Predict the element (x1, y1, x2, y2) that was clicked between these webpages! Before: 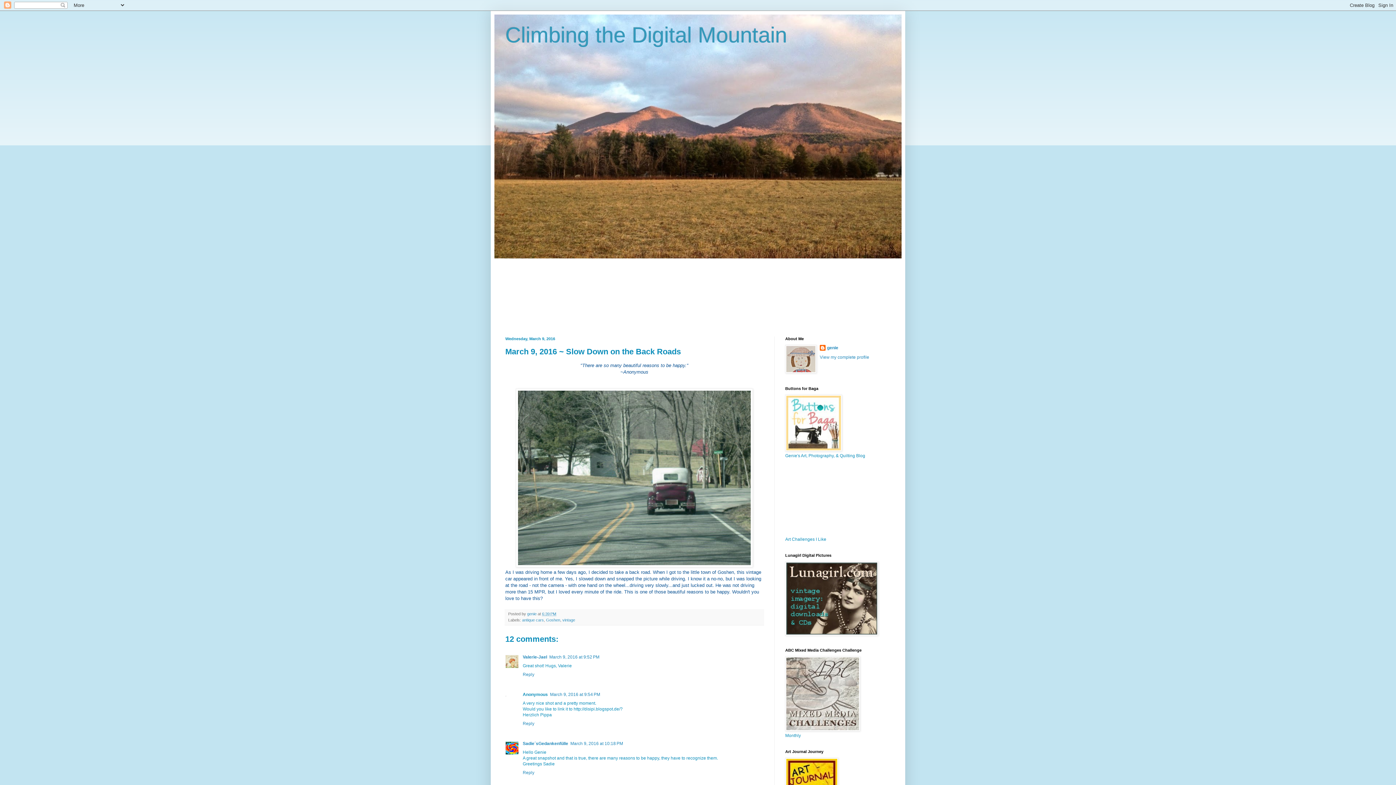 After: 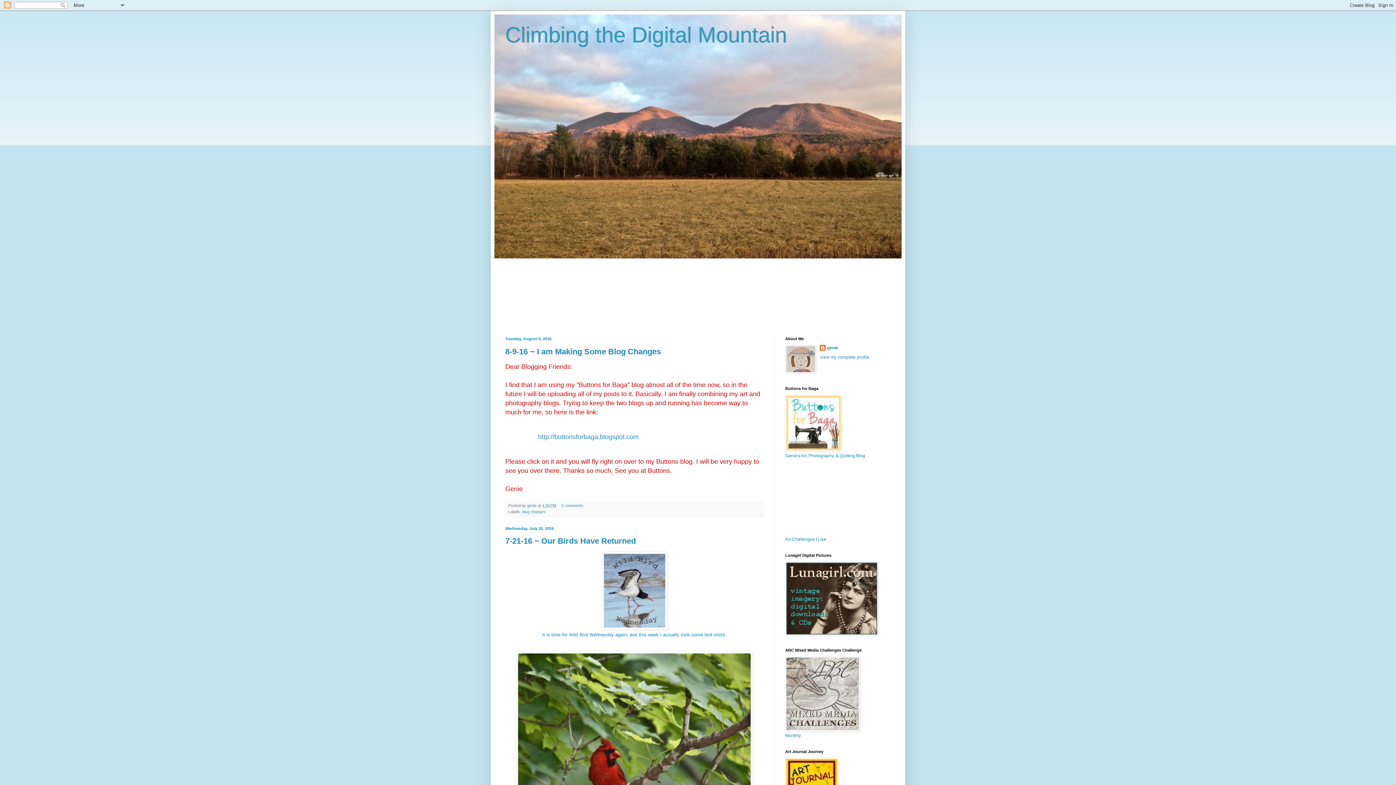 Action: bbox: (505, 22, 787, 47) label: Climbing the Digital Mountain